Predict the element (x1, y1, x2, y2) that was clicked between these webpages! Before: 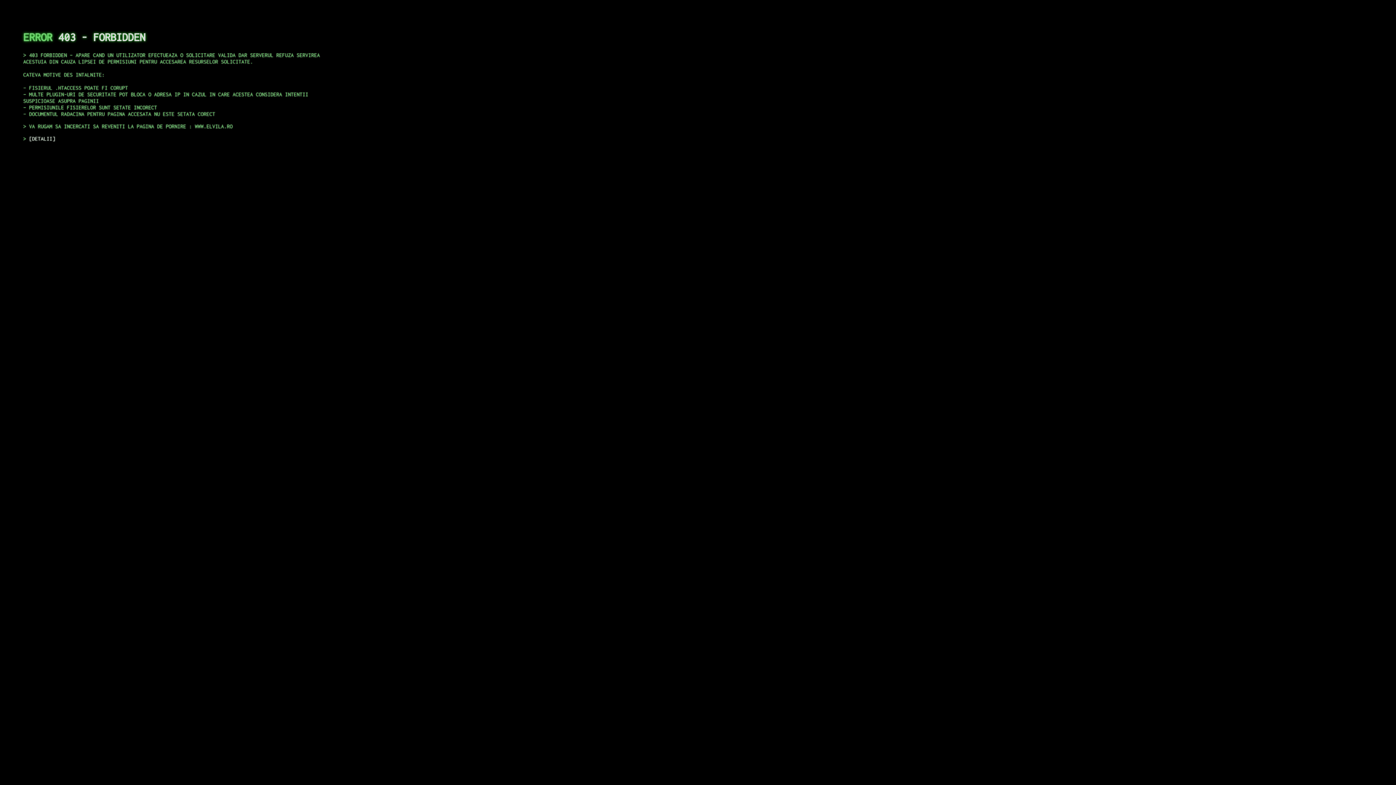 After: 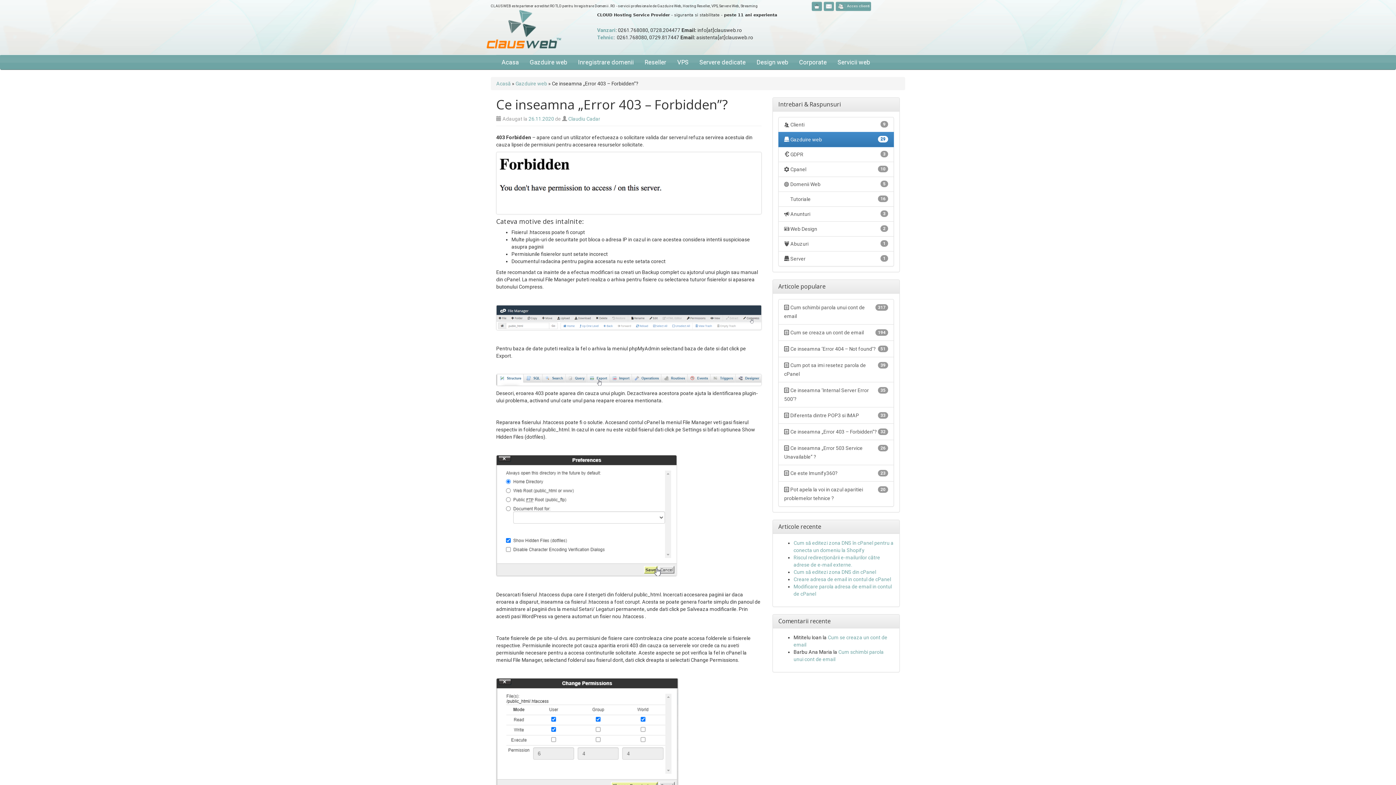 Action: bbox: (29, 135, 55, 141) label: DETALII